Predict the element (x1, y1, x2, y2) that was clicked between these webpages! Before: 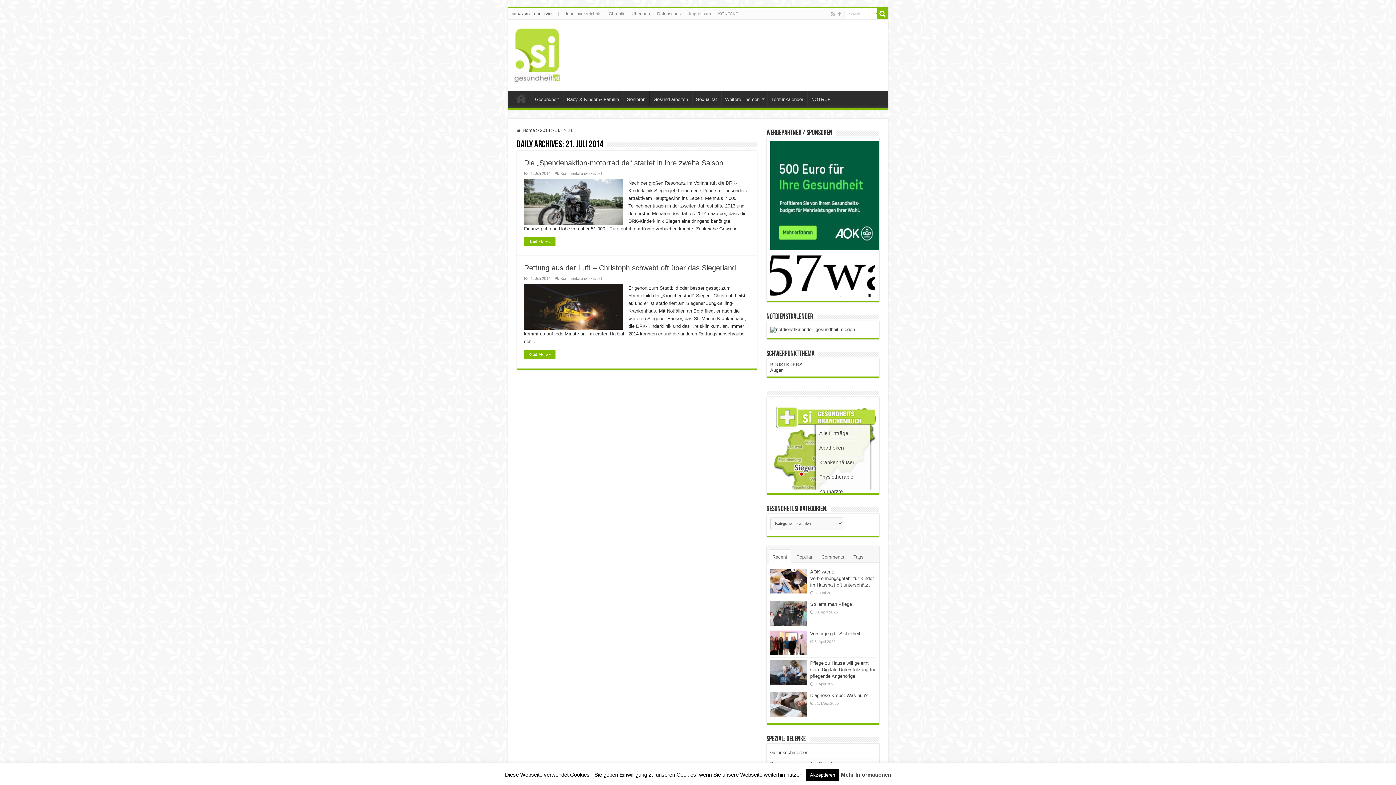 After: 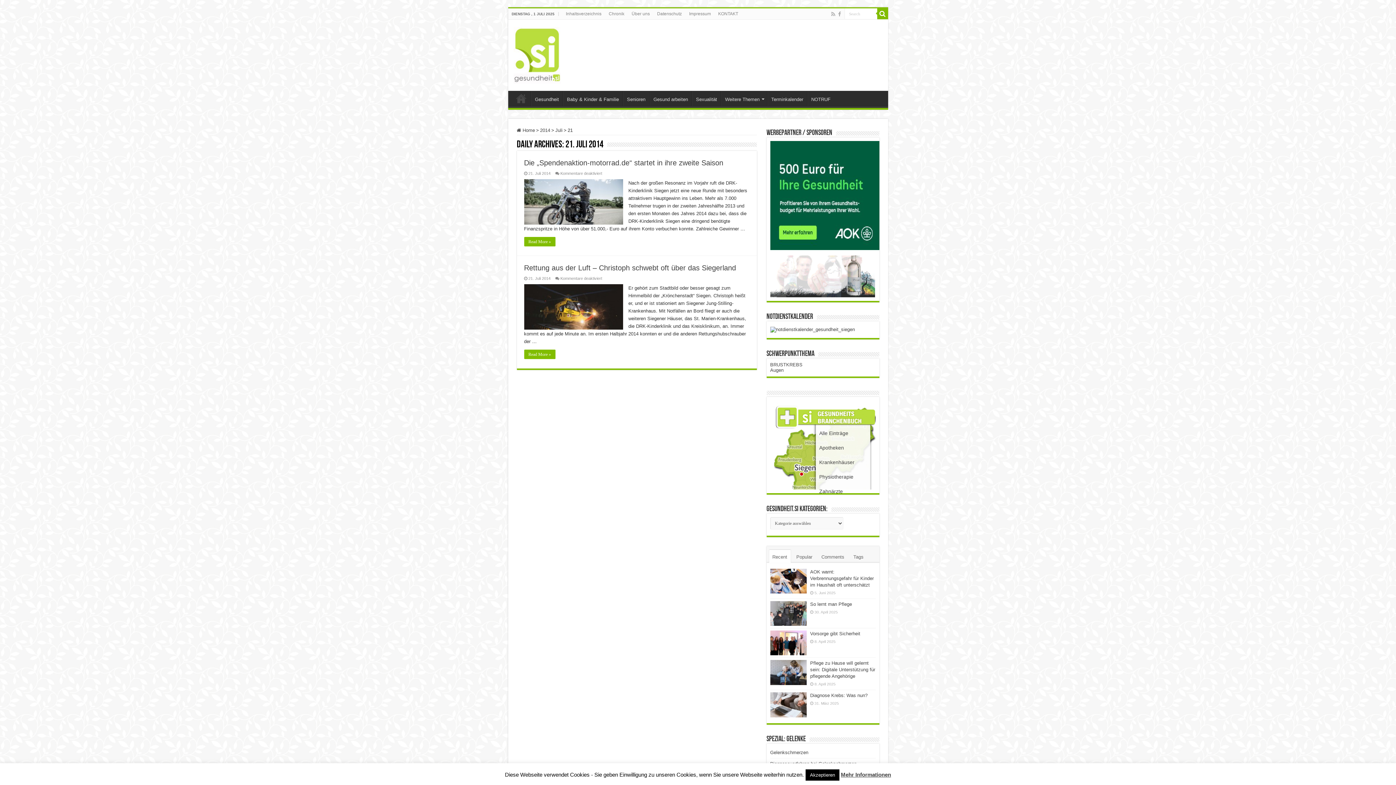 Action: bbox: (770, 273, 875, 278)